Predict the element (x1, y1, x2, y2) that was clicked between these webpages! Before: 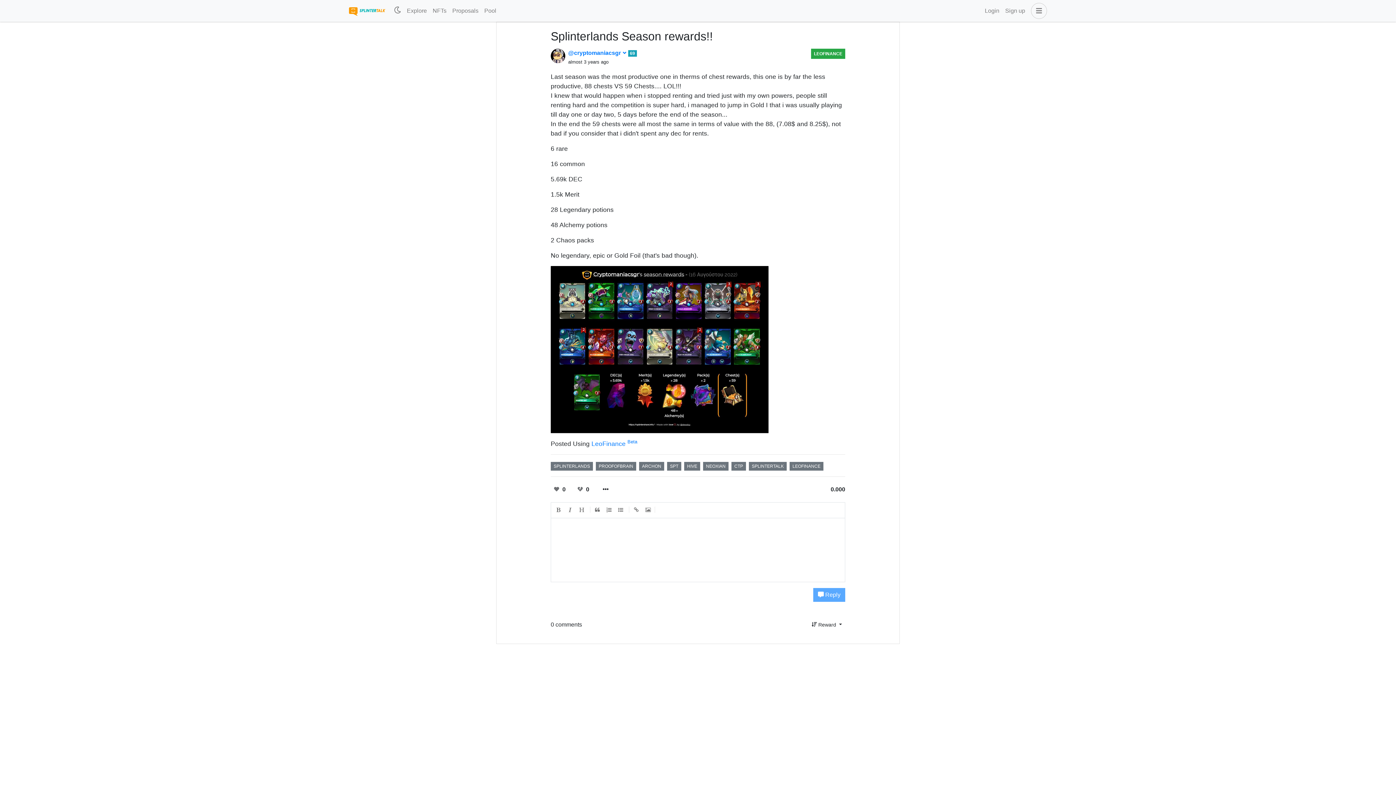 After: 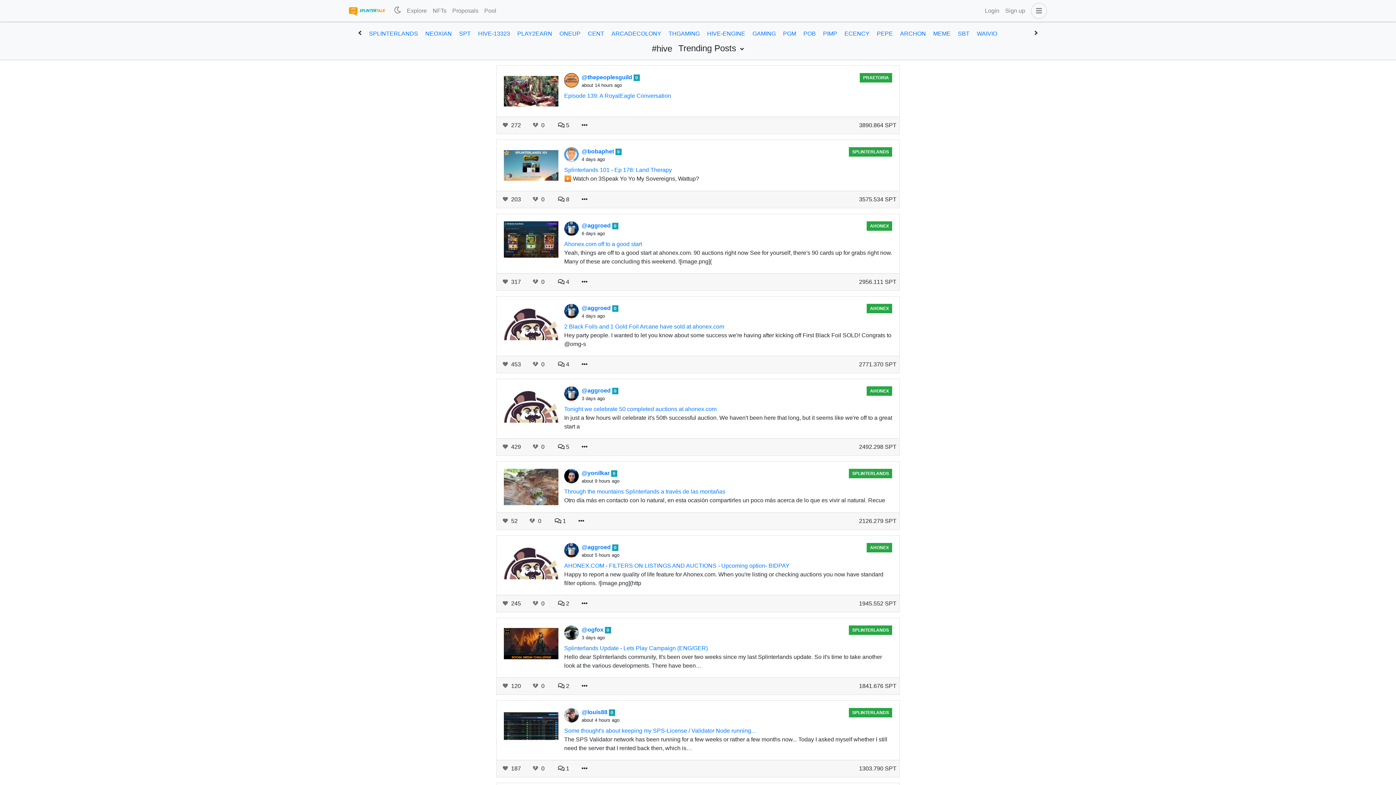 Action: bbox: (684, 462, 700, 470) label: HIVE